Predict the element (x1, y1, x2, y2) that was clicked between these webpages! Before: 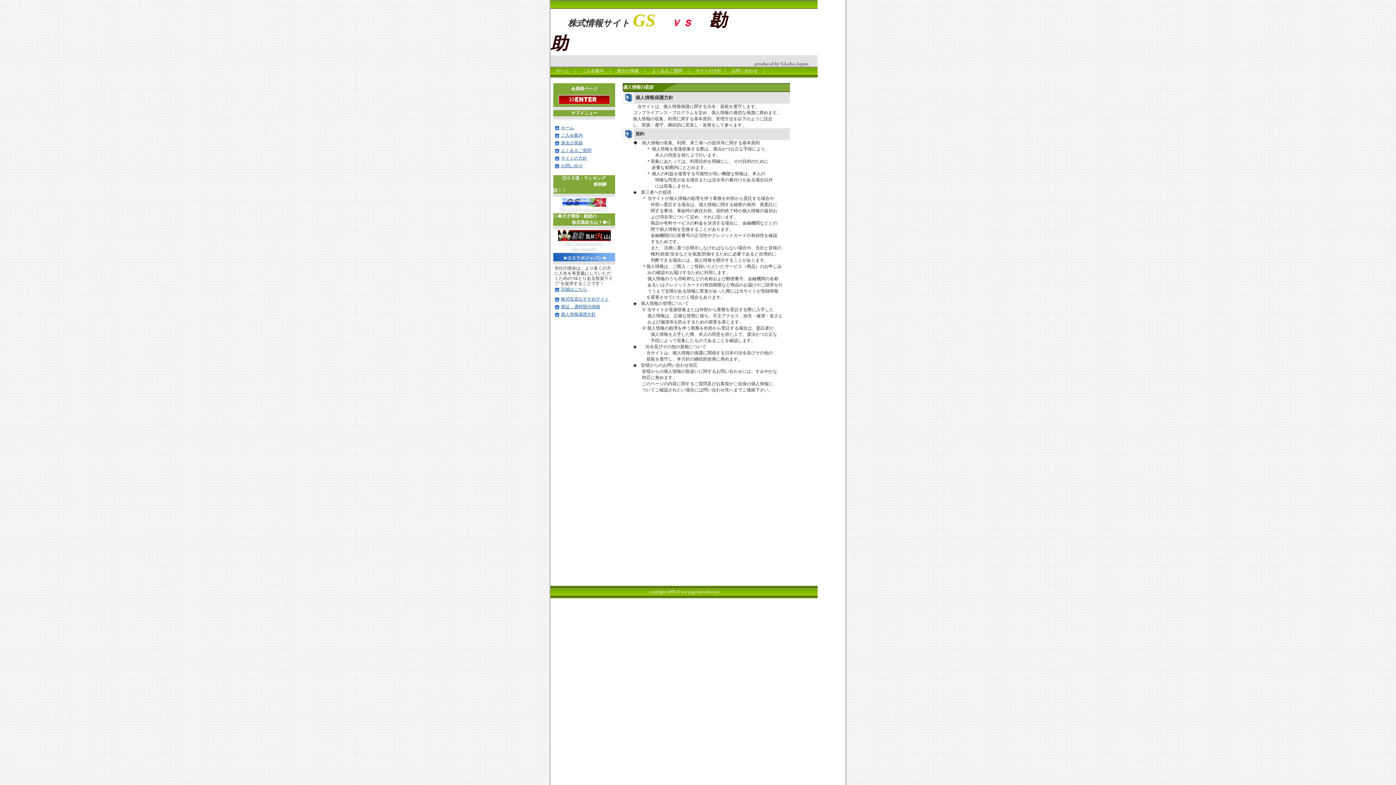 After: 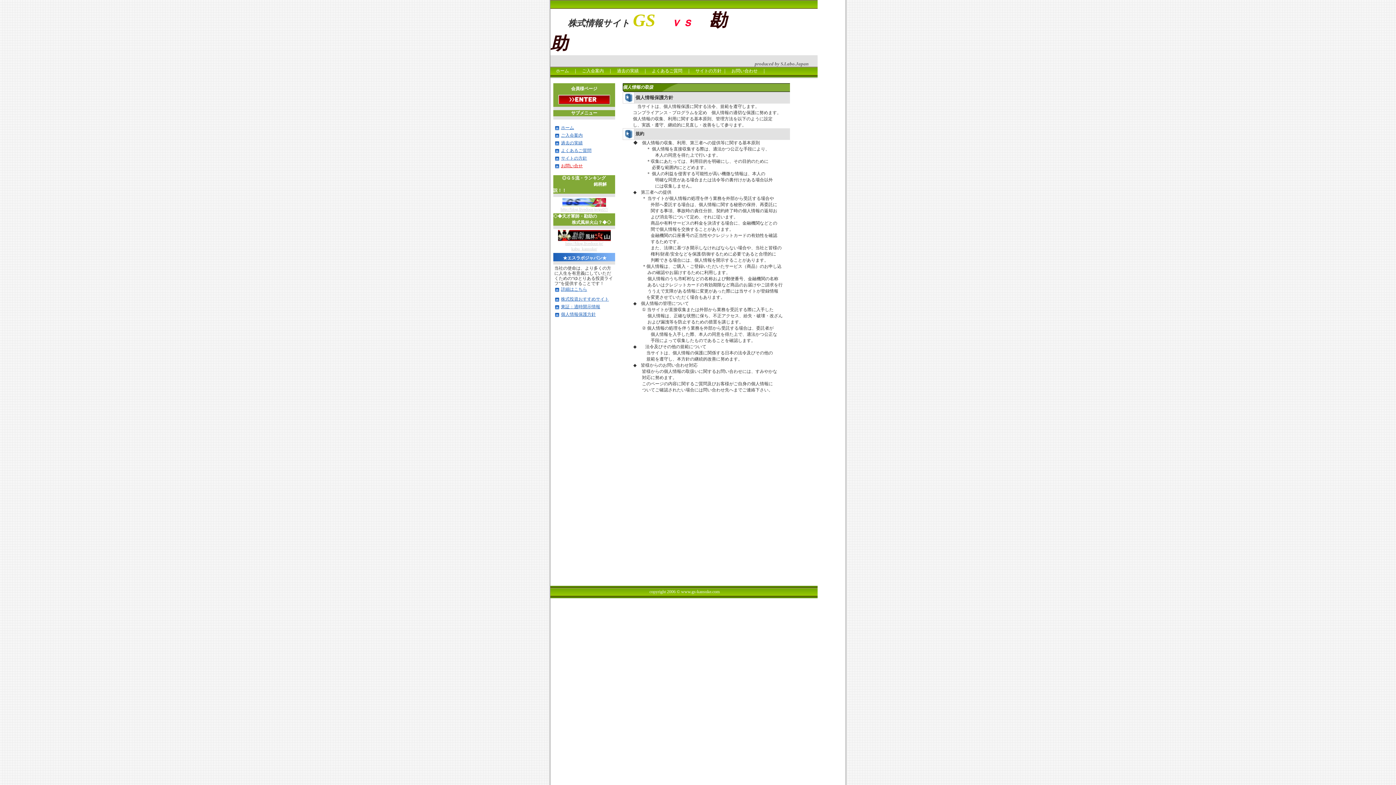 Action: bbox: (561, 163, 582, 168) label: お問い合せ